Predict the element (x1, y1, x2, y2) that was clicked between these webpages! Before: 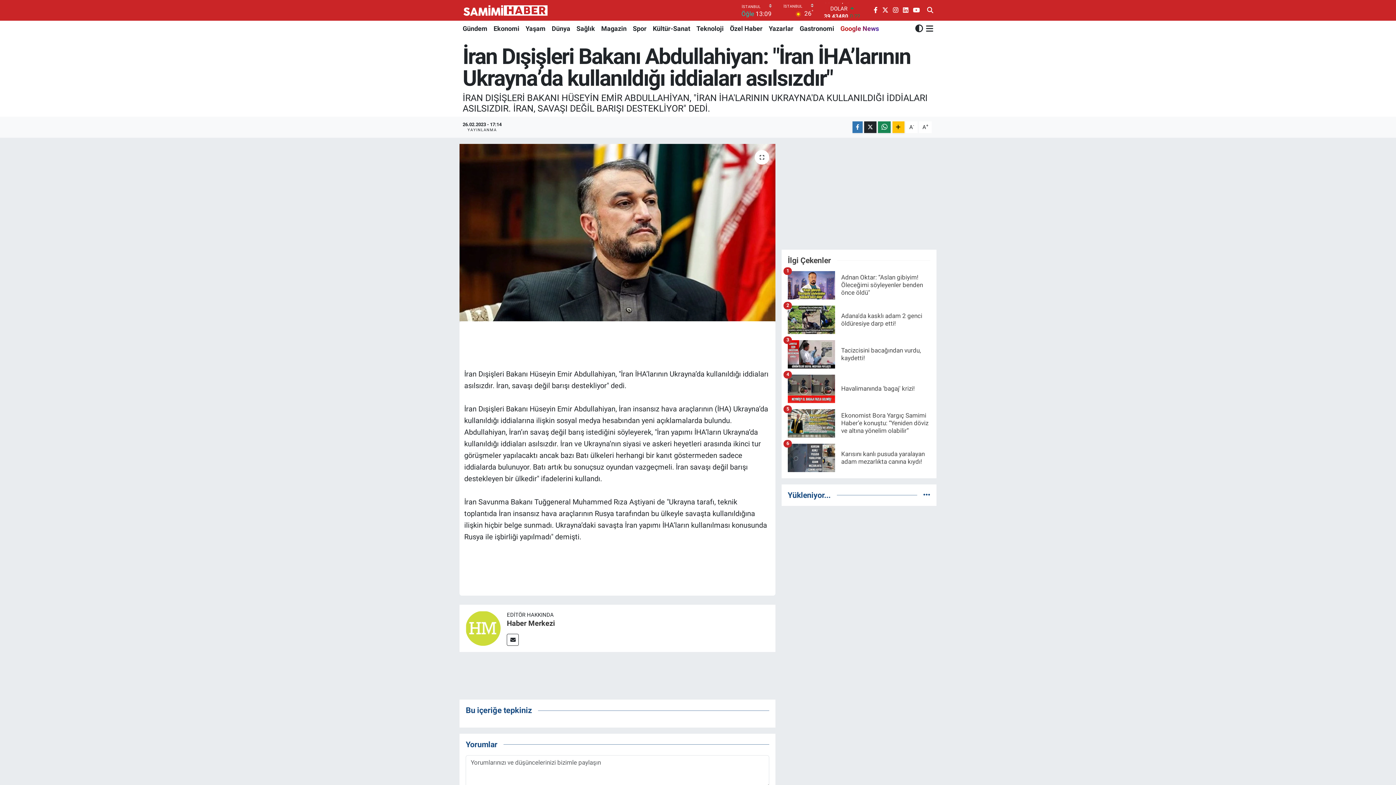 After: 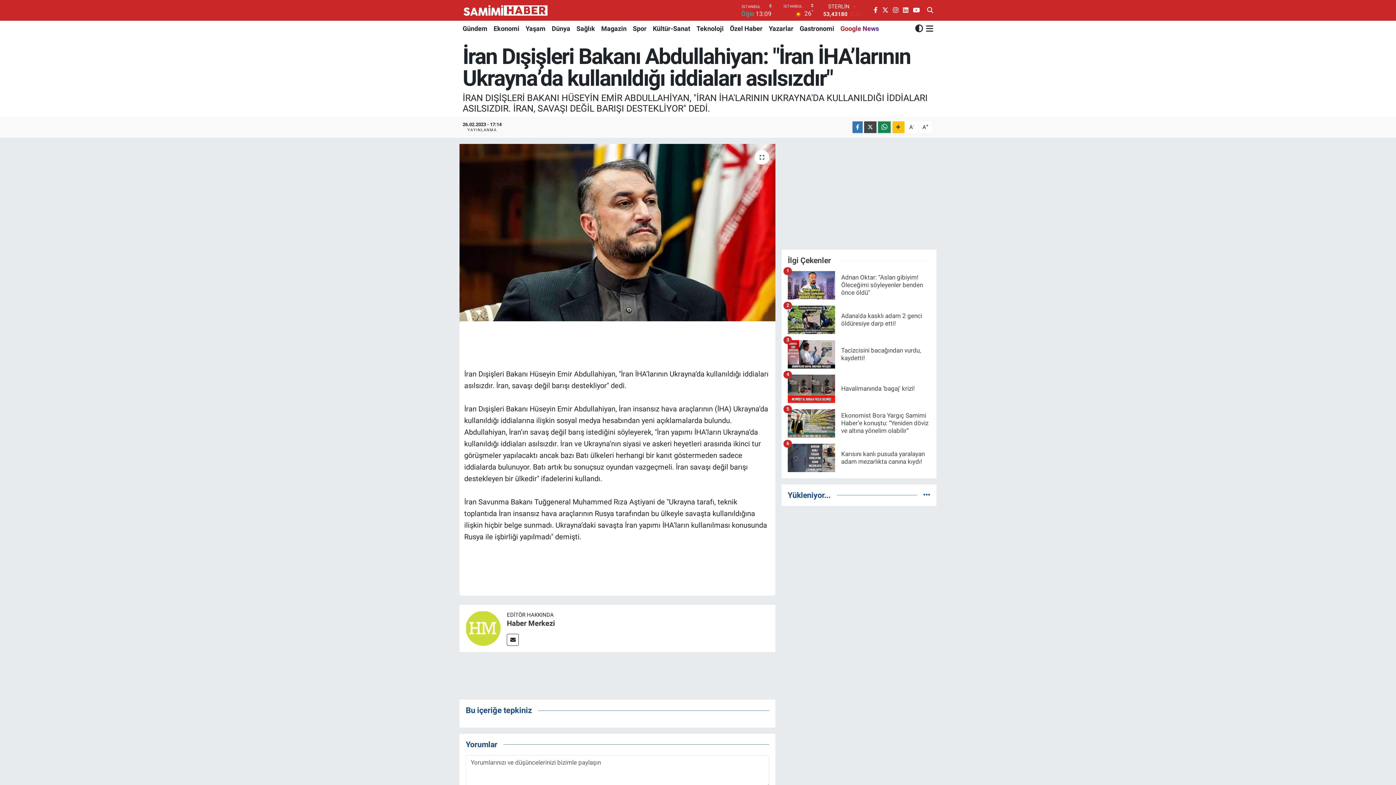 Action: bbox: (864, 121, 876, 133)